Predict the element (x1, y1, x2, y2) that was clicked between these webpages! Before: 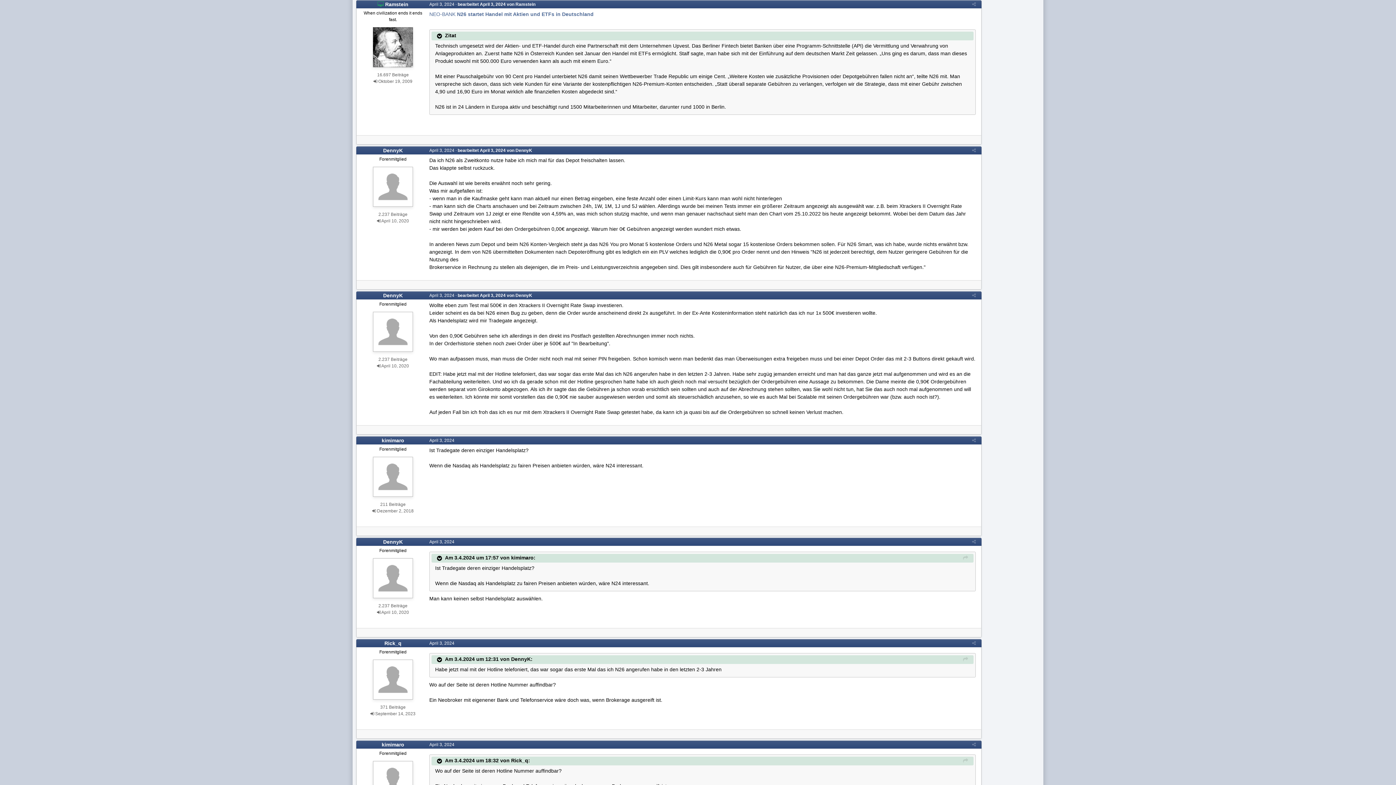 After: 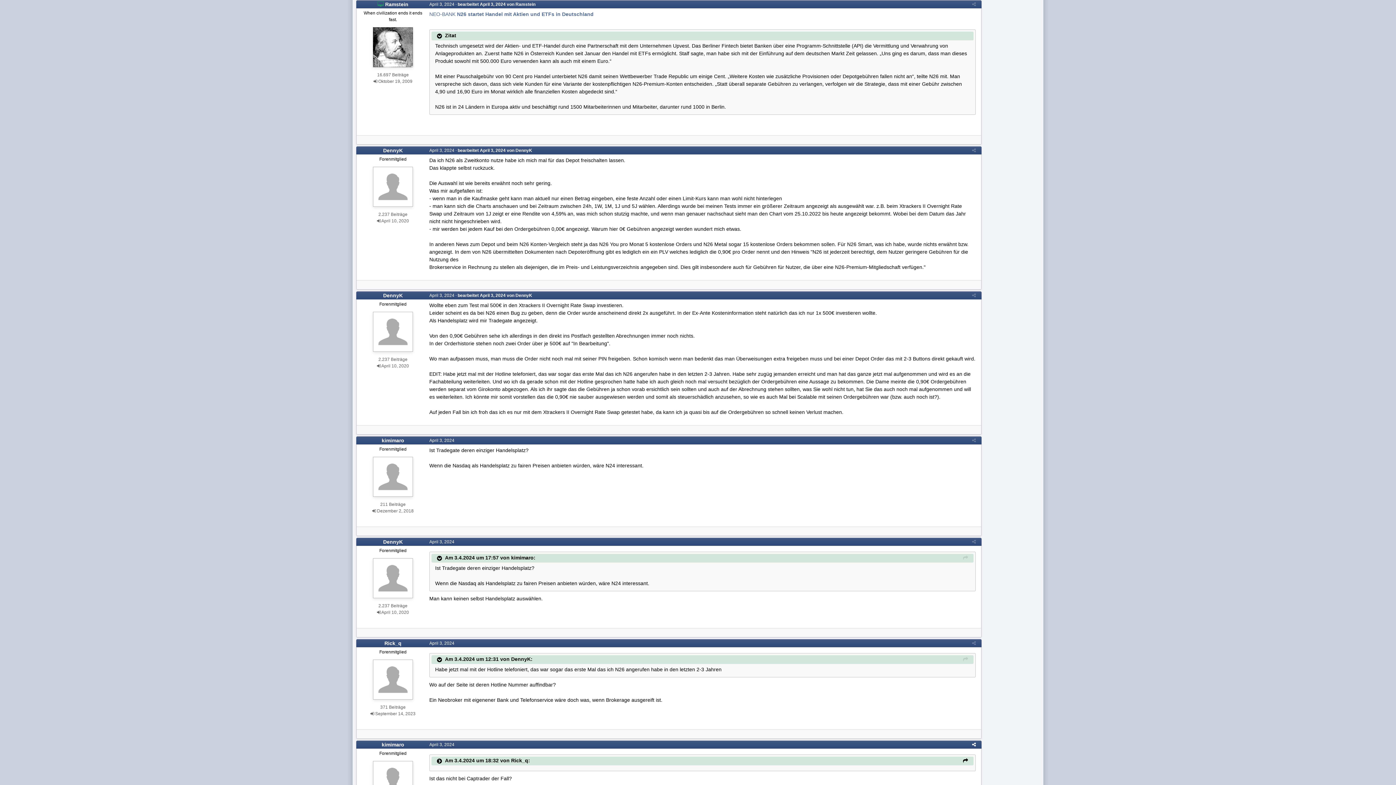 Action: label:   bbox: (437, 758, 443, 764)